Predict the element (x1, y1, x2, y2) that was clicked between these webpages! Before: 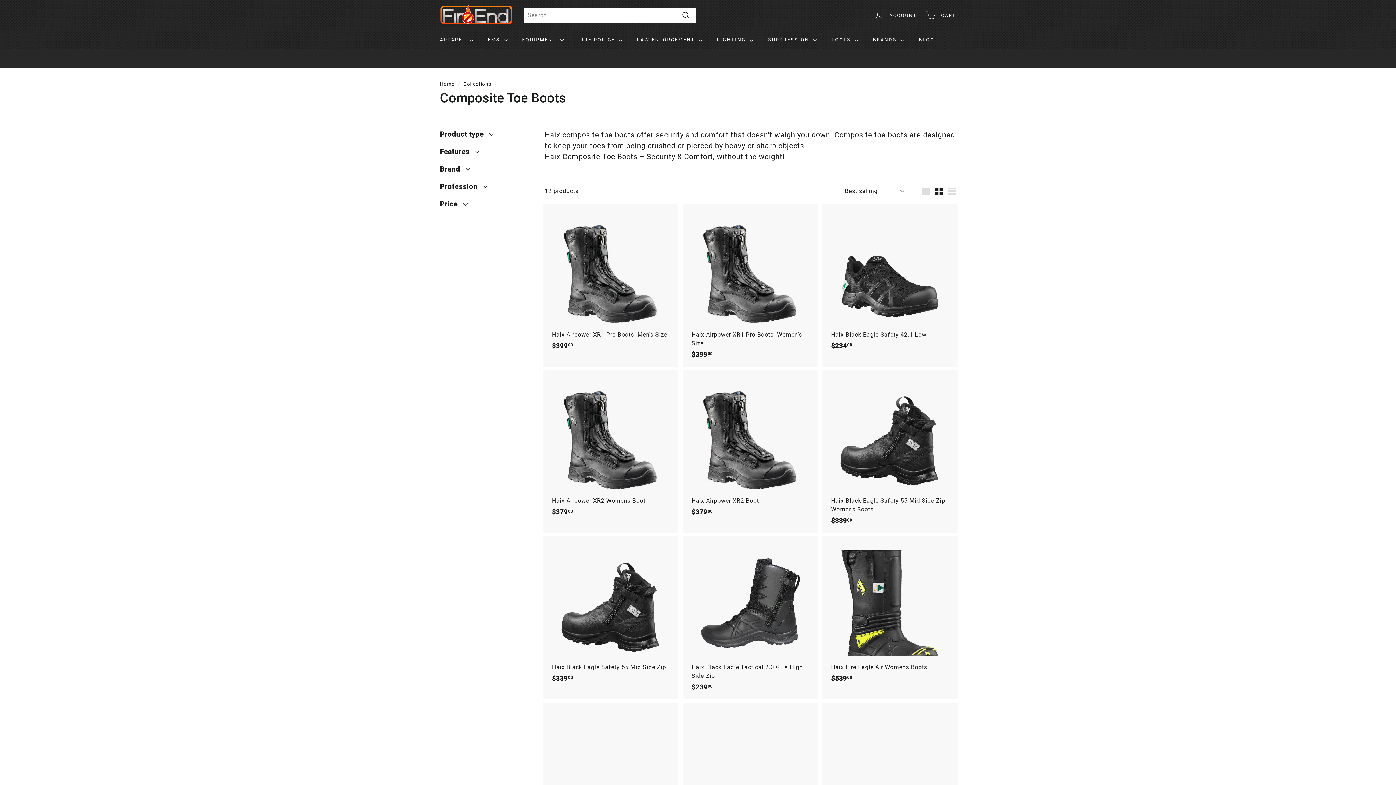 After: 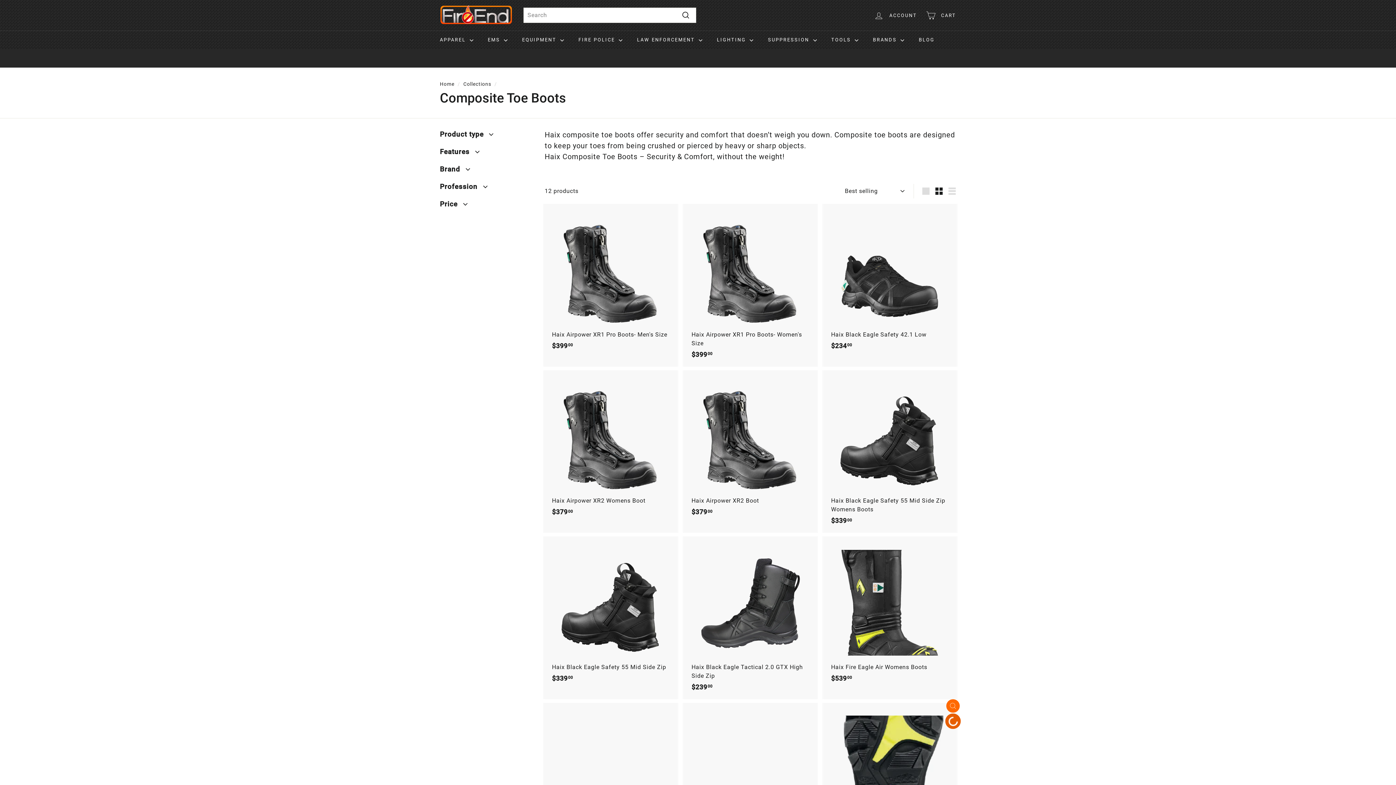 Action: label: Add to cart bbox: (946, 716, 959, 730)